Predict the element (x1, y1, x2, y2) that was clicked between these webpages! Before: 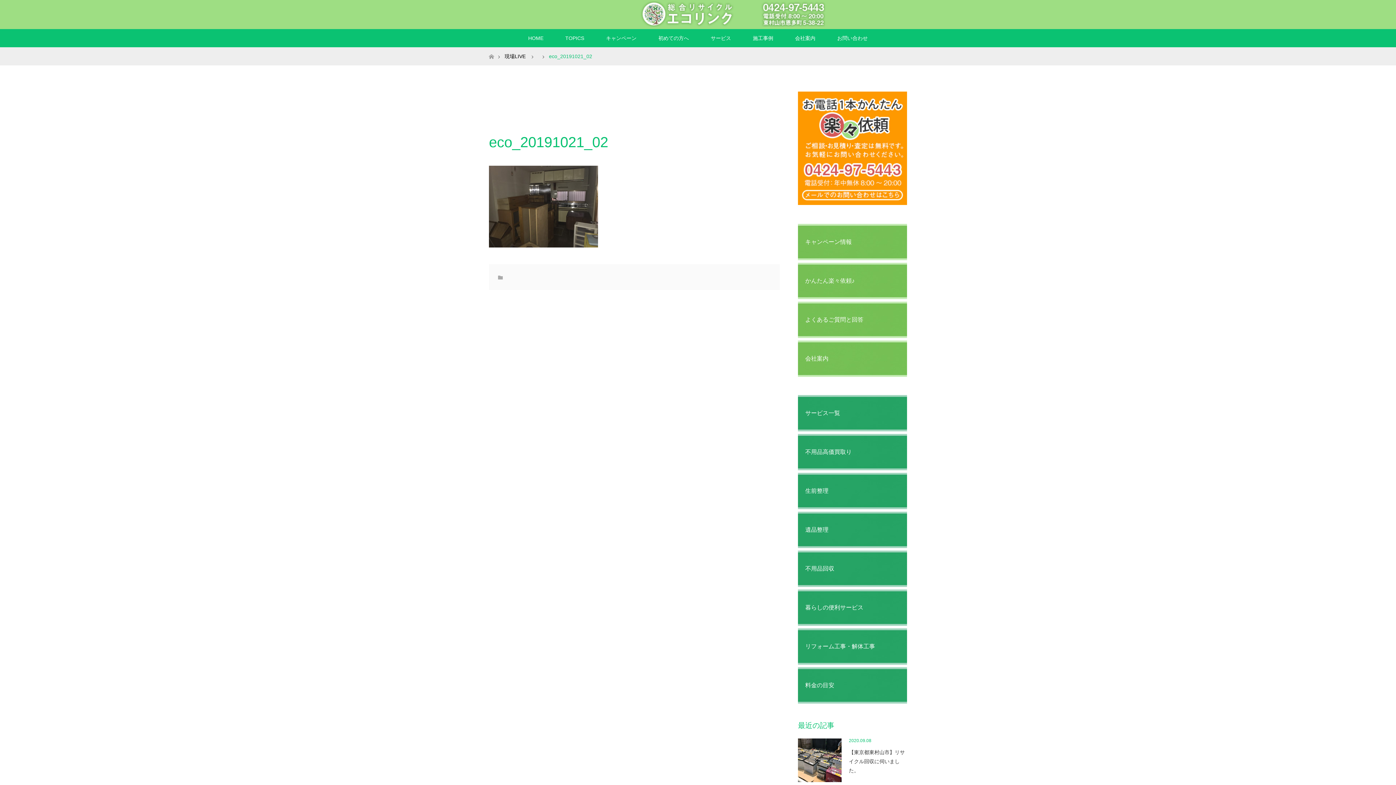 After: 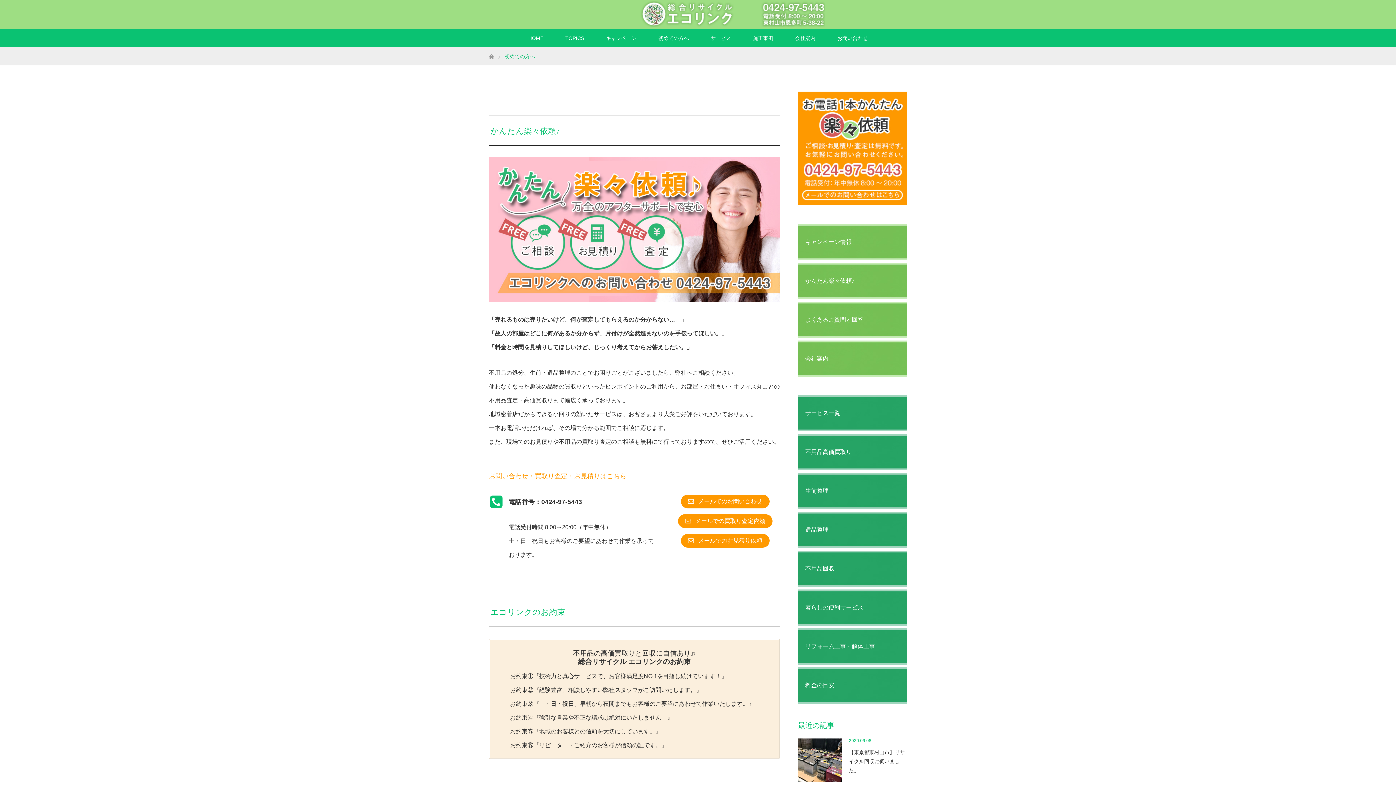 Action: bbox: (647, 29, 700, 47) label: 初めての方へ